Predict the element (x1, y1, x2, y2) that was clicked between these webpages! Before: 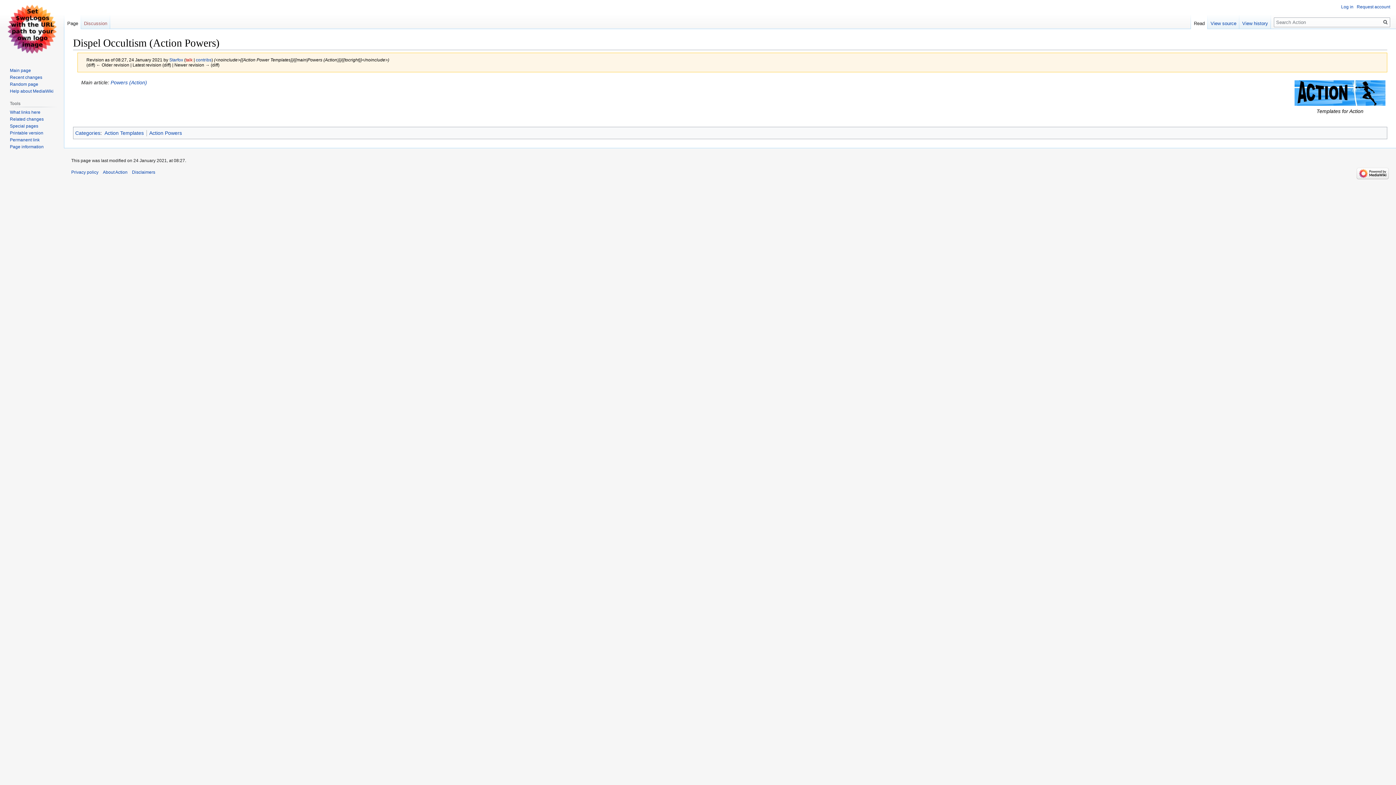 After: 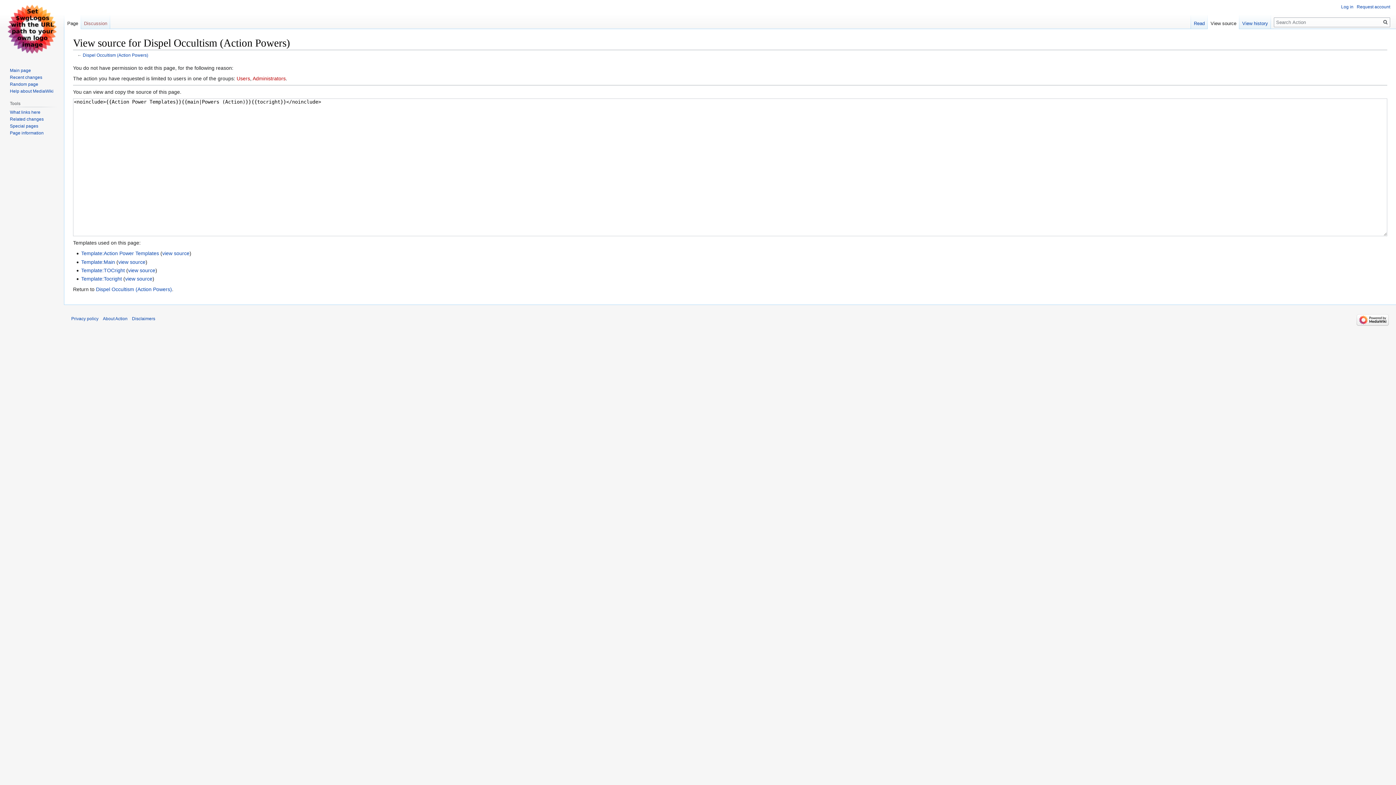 Action: label: View source bbox: (1208, 14, 1239, 29)